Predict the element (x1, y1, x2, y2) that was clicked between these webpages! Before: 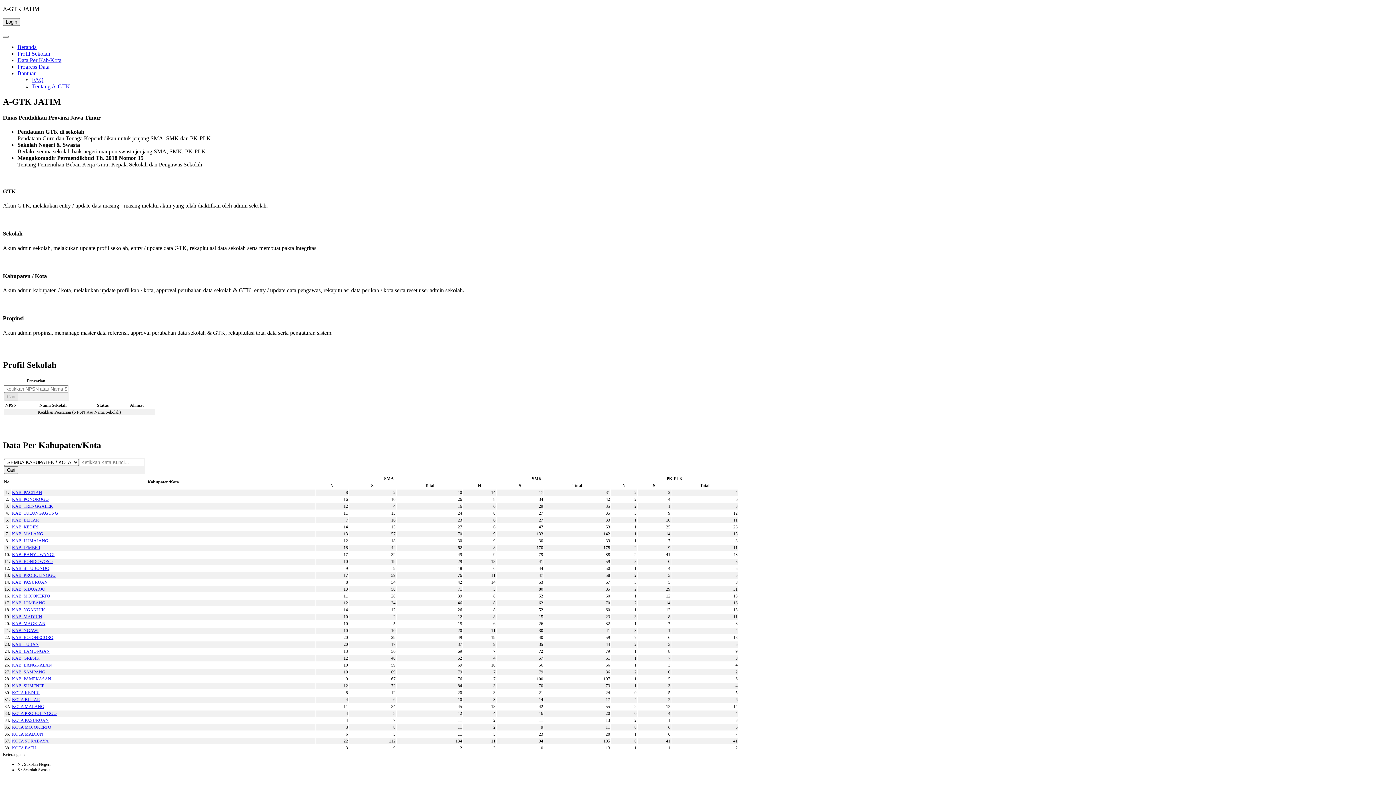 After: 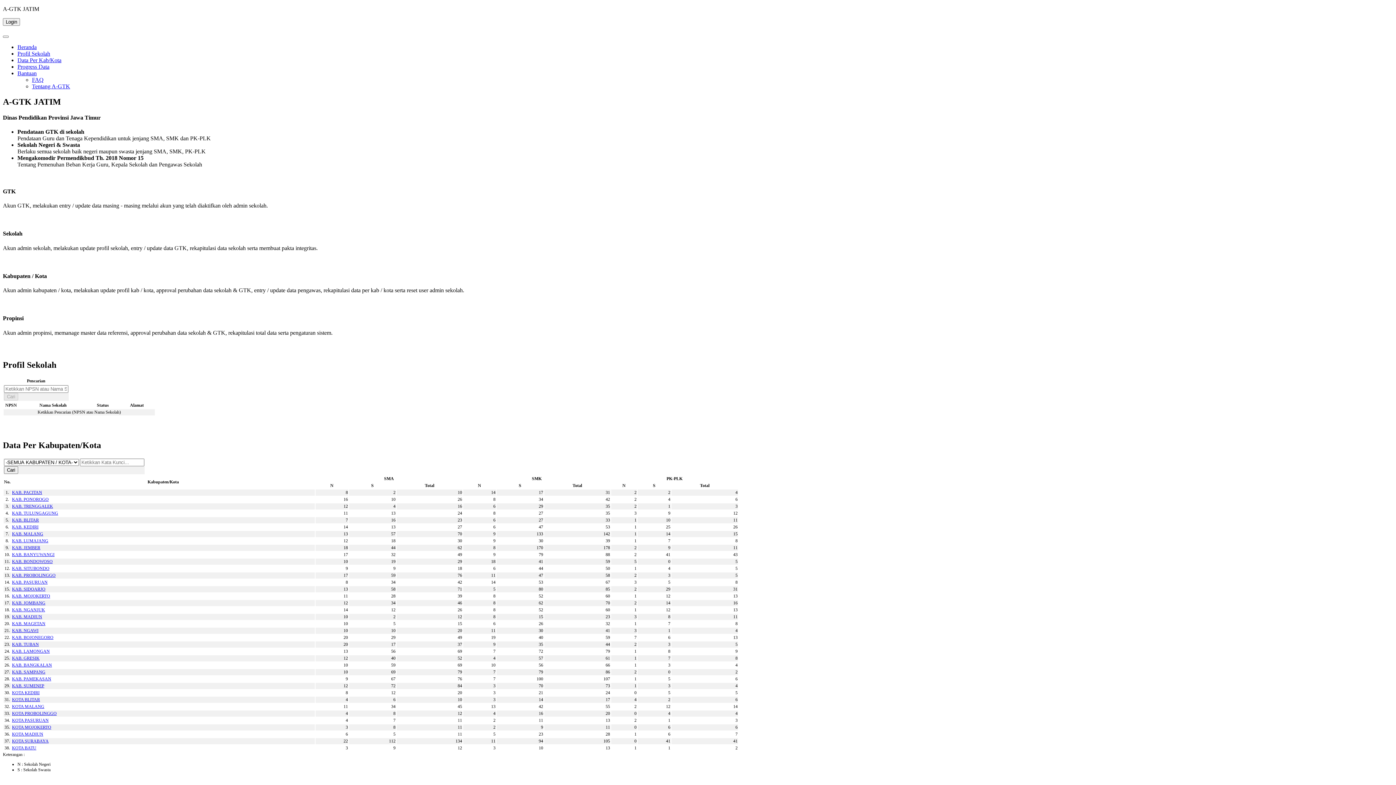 Action: label: KAB. BANGKALAN bbox: (12, 662, 52, 668)